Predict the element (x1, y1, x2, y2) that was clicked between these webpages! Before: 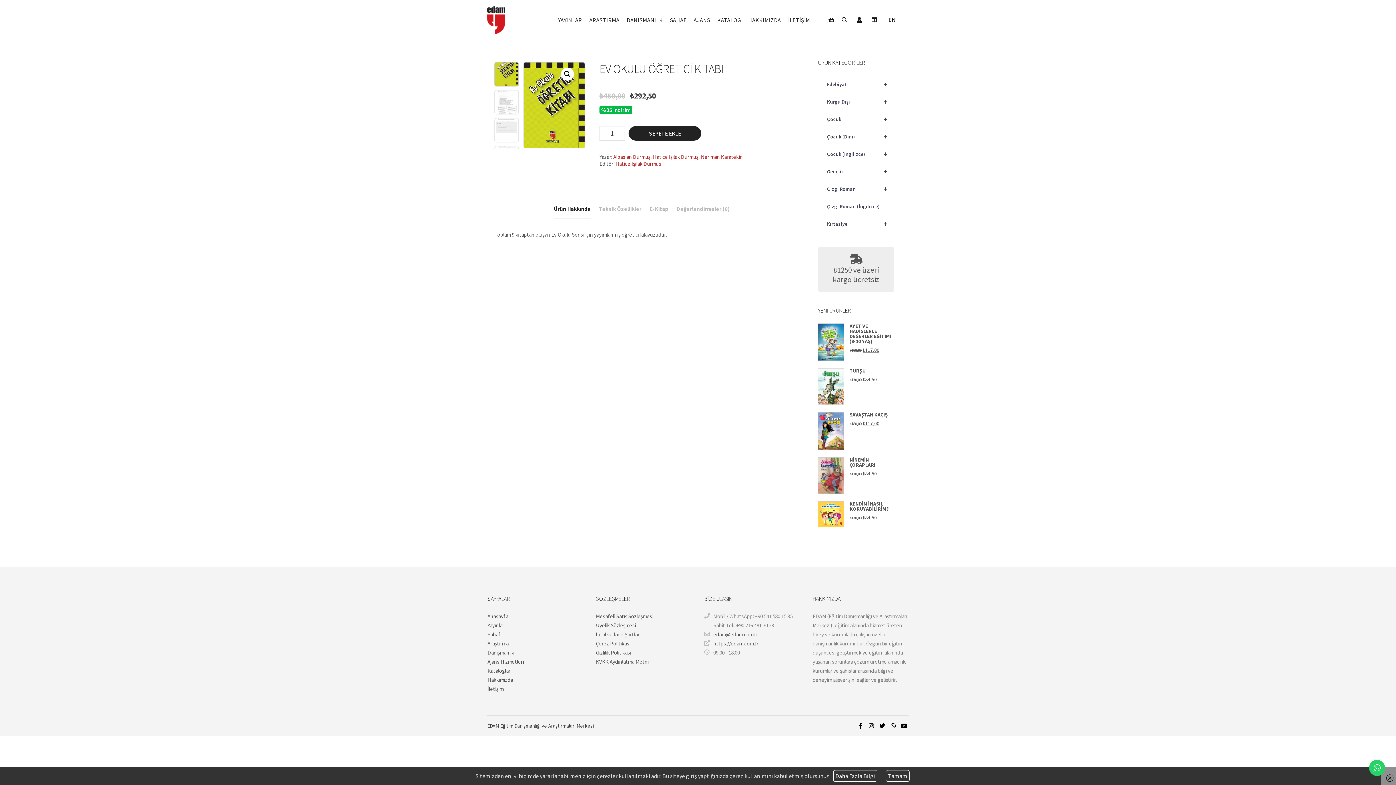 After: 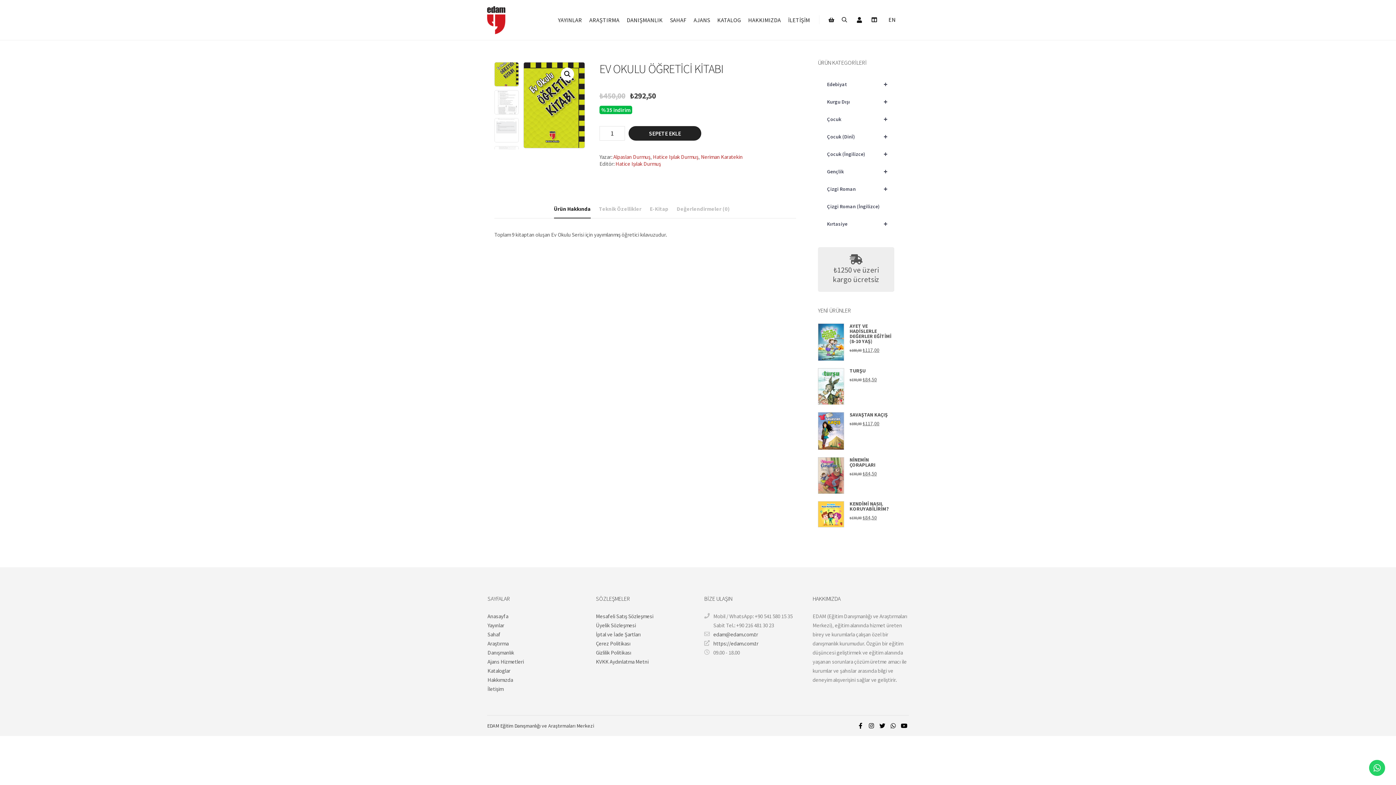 Action: label: Tamam bbox: (886, 770, 909, 782)